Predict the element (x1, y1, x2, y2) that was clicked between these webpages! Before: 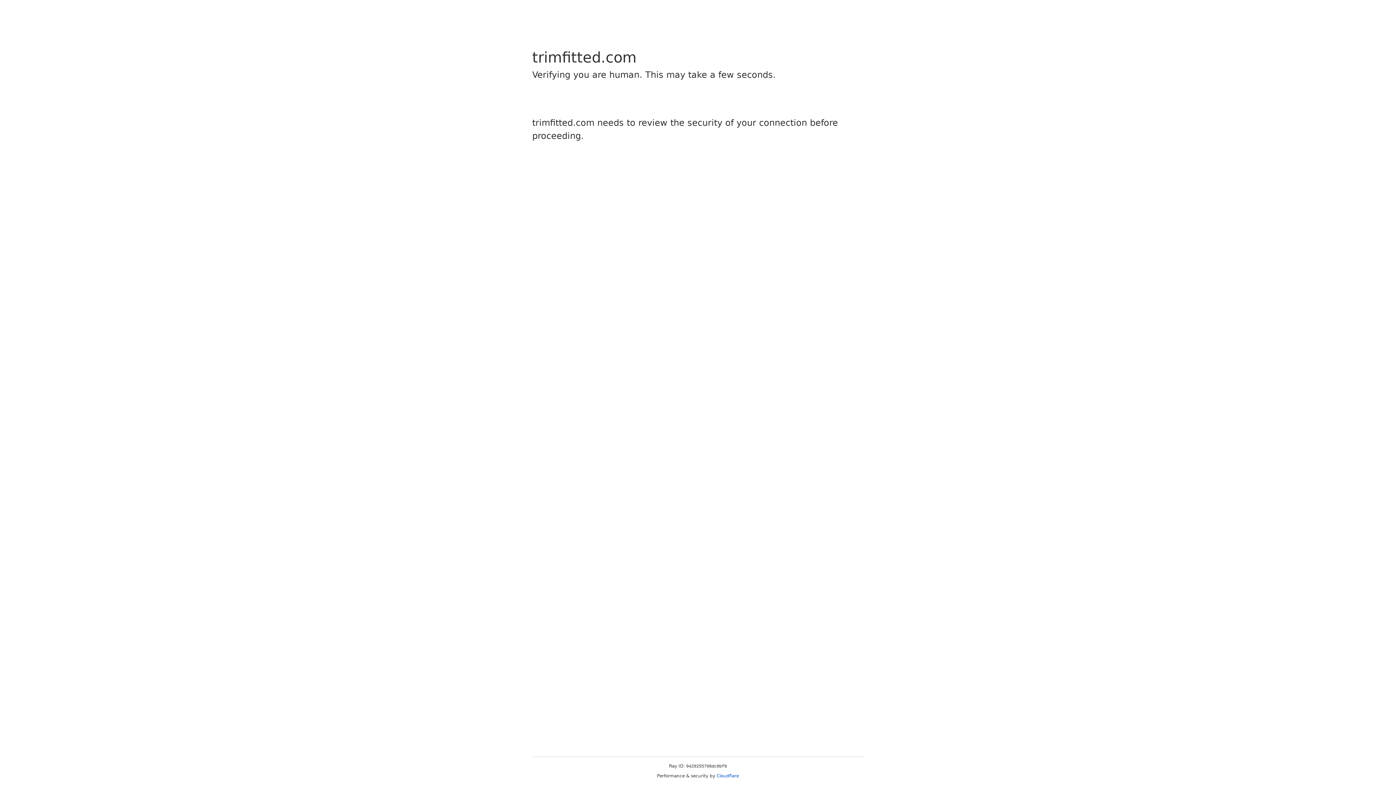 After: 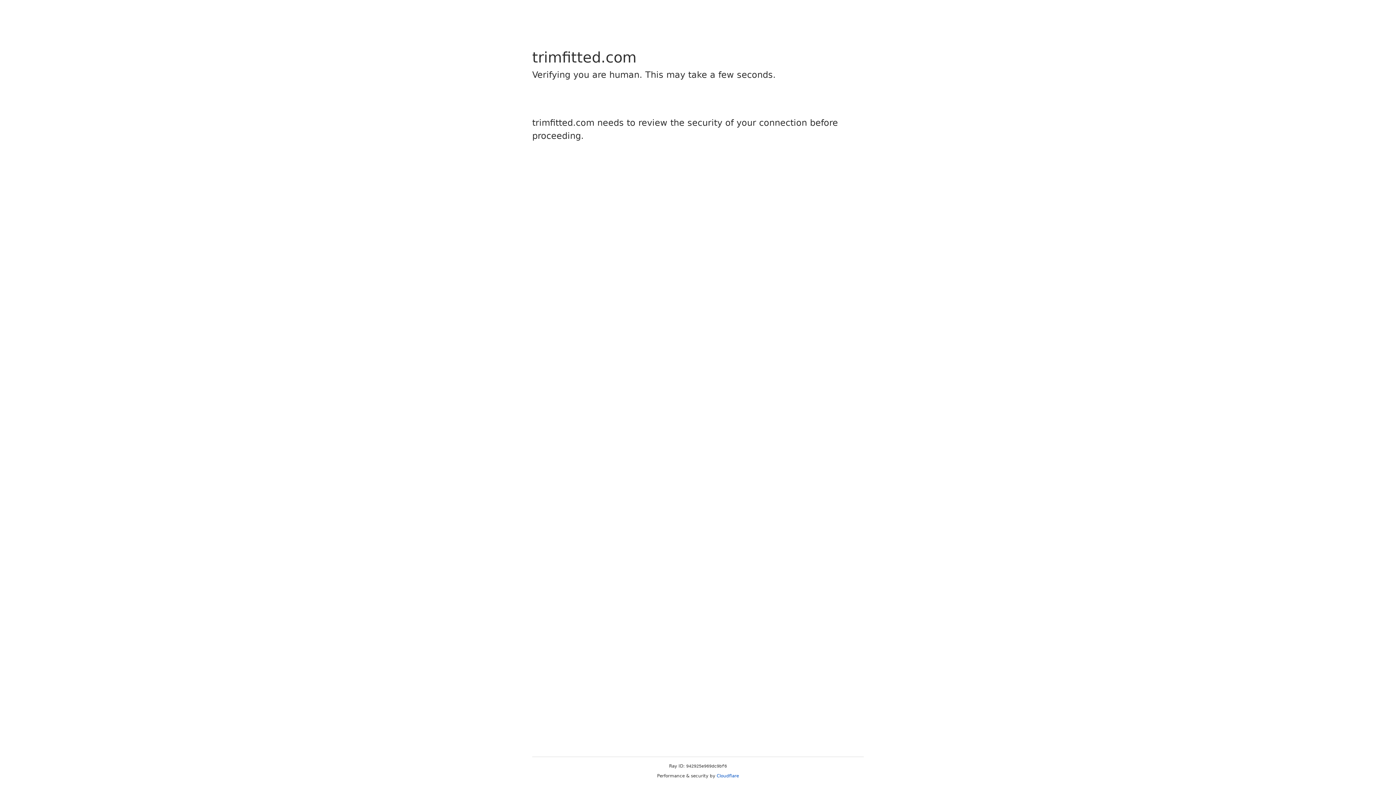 Action: bbox: (716, 773, 739, 778) label: Cloudflare